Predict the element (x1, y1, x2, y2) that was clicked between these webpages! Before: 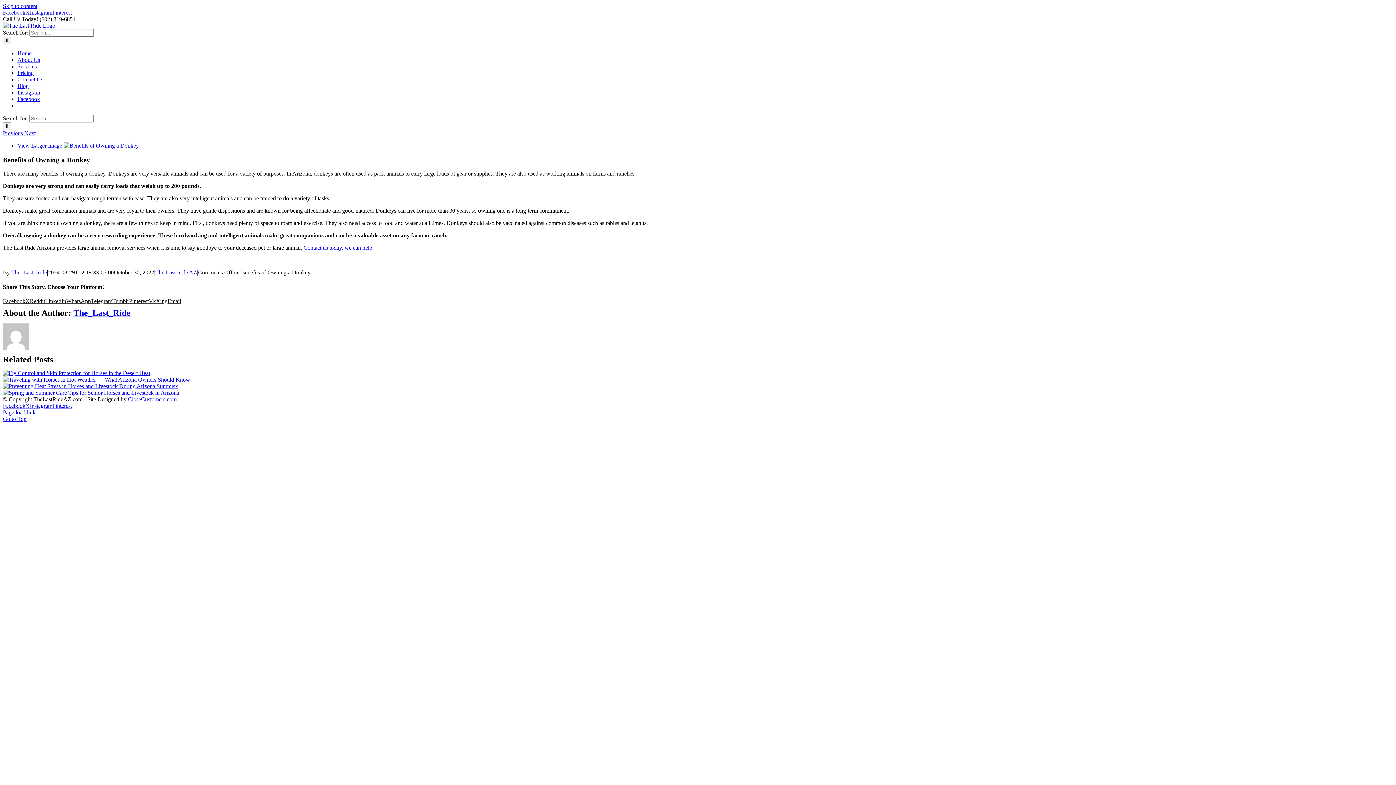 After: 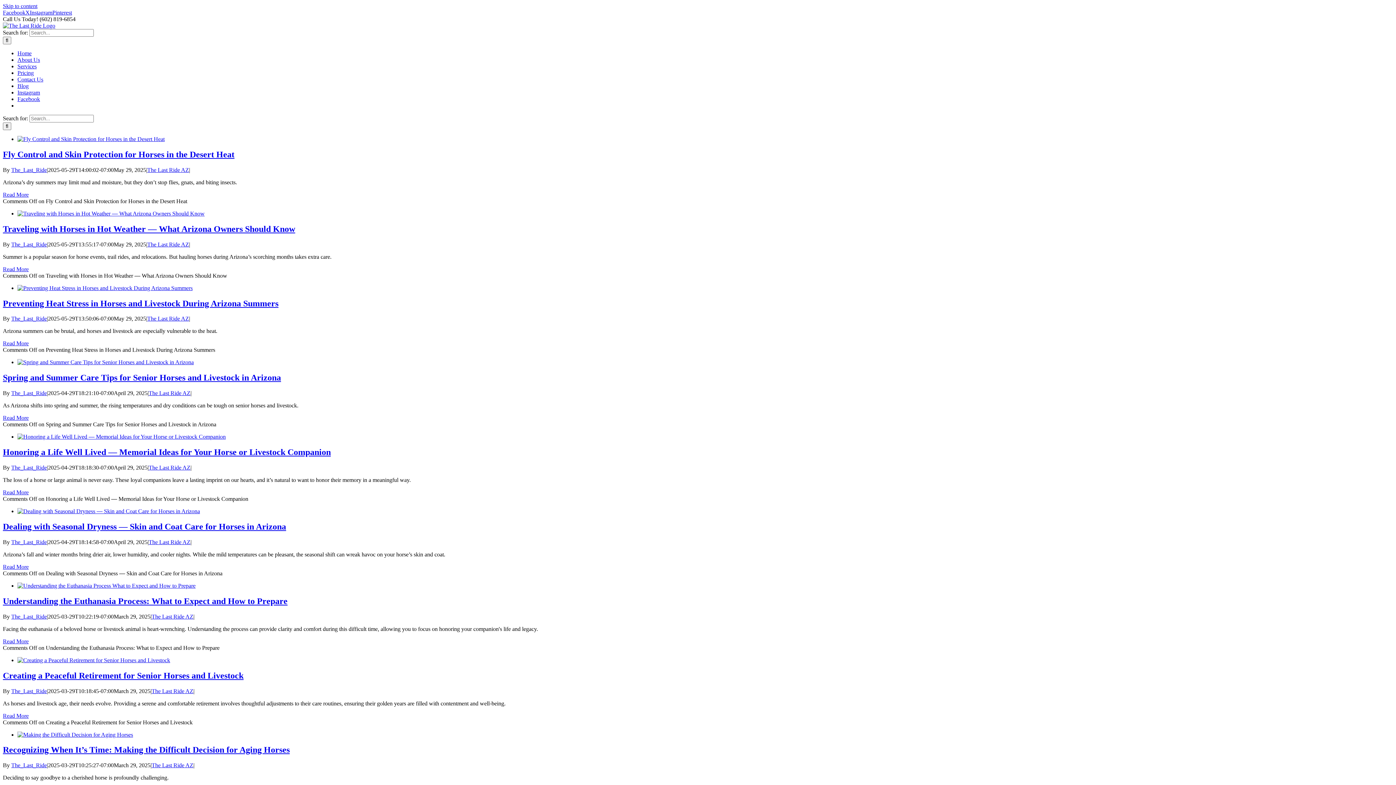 Action: bbox: (17, 82, 28, 89) label: Blog